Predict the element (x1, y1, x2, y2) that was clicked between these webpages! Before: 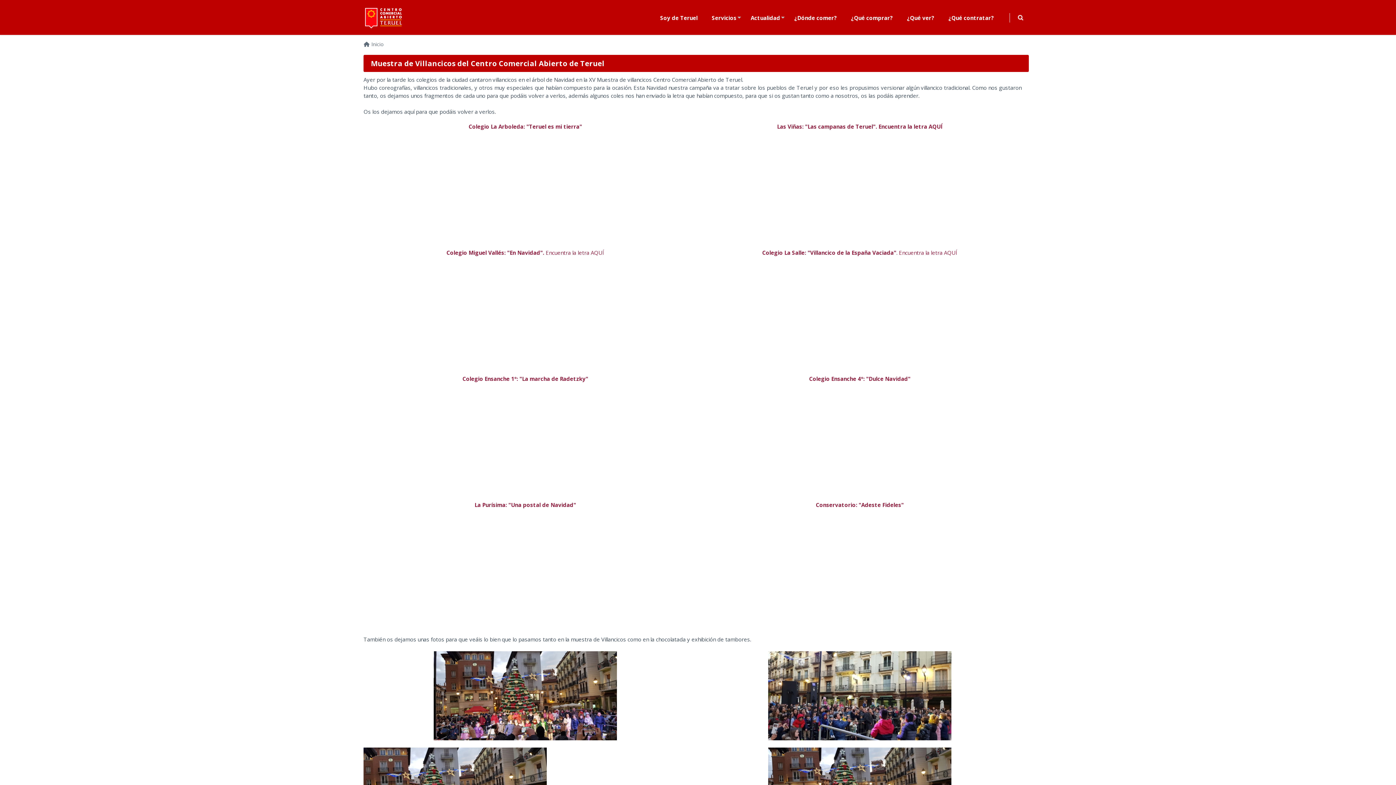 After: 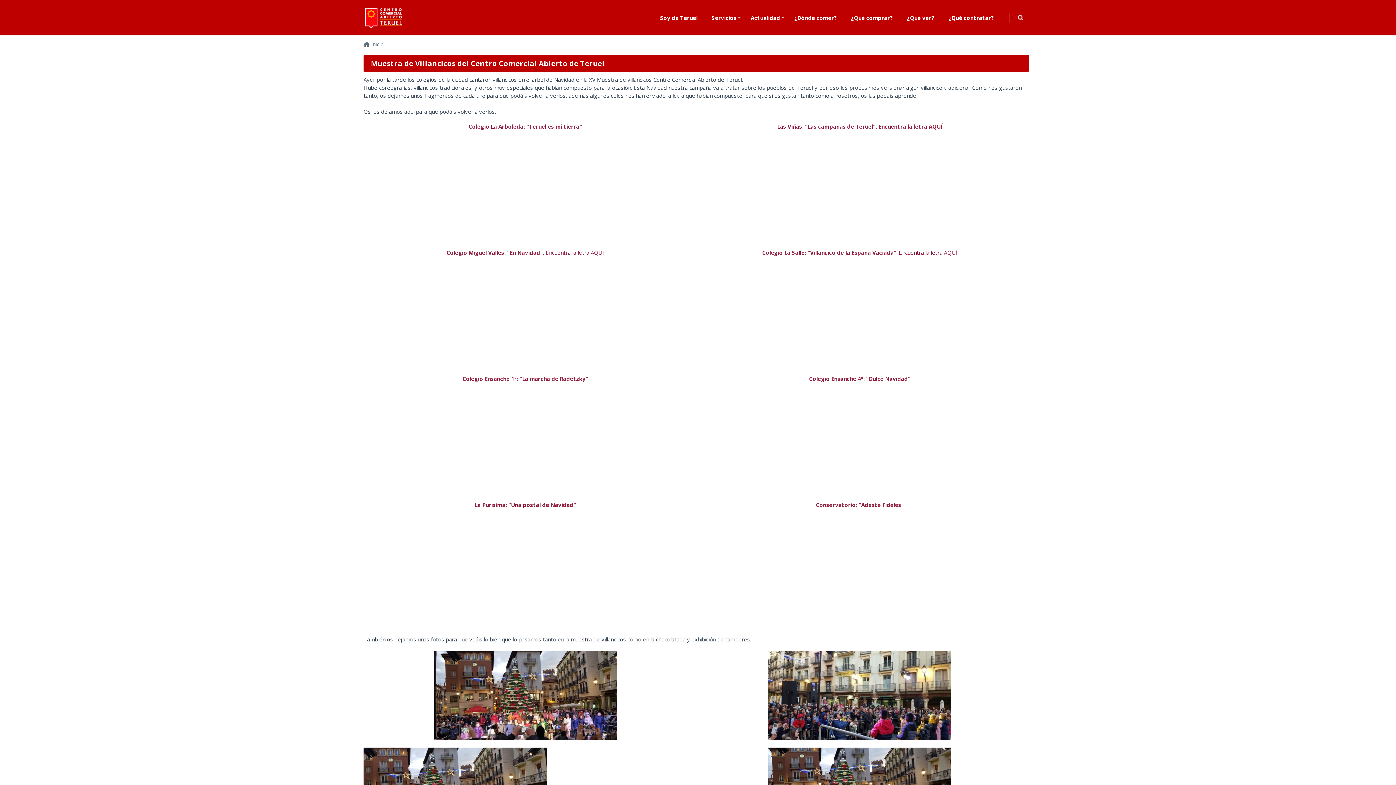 Action: label: AQUÍ bbox: (928, 122, 942, 130)